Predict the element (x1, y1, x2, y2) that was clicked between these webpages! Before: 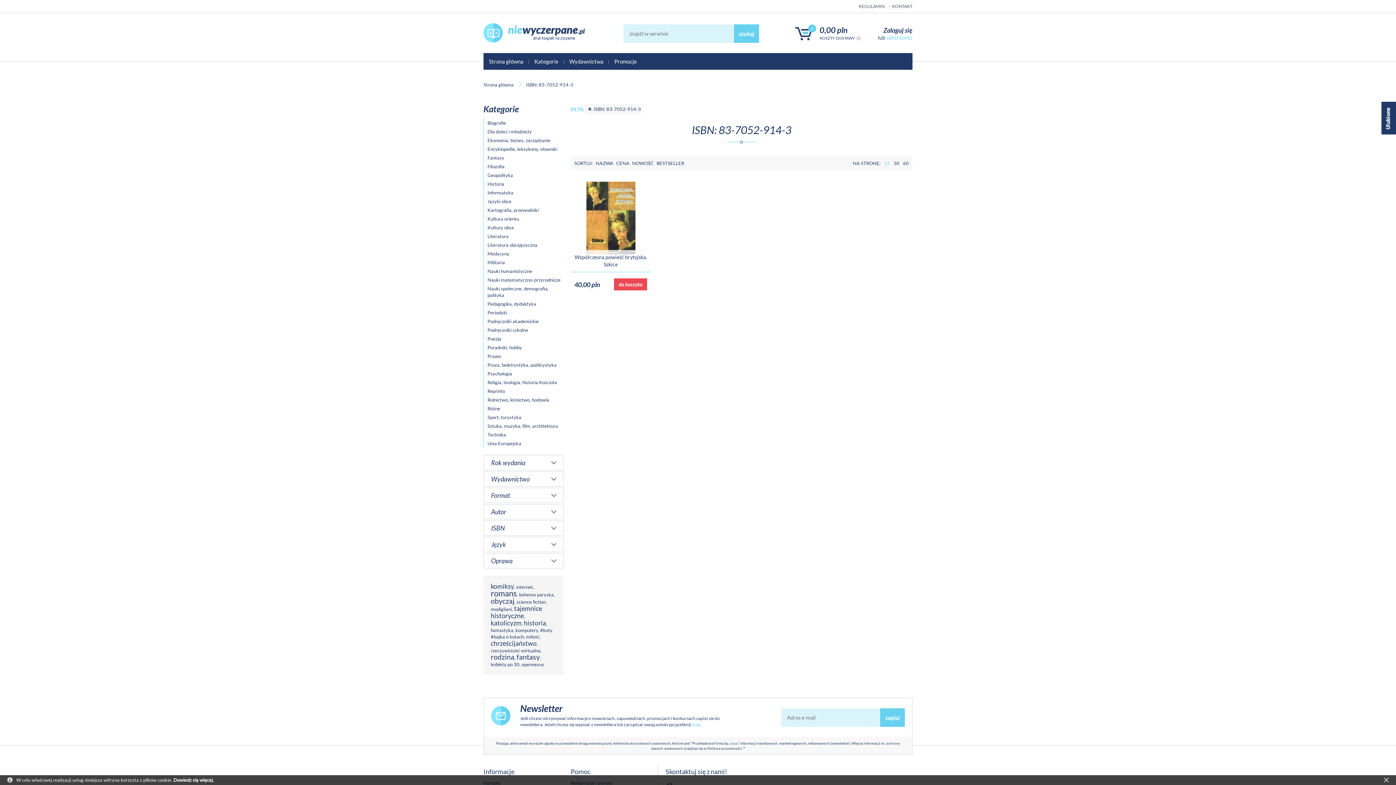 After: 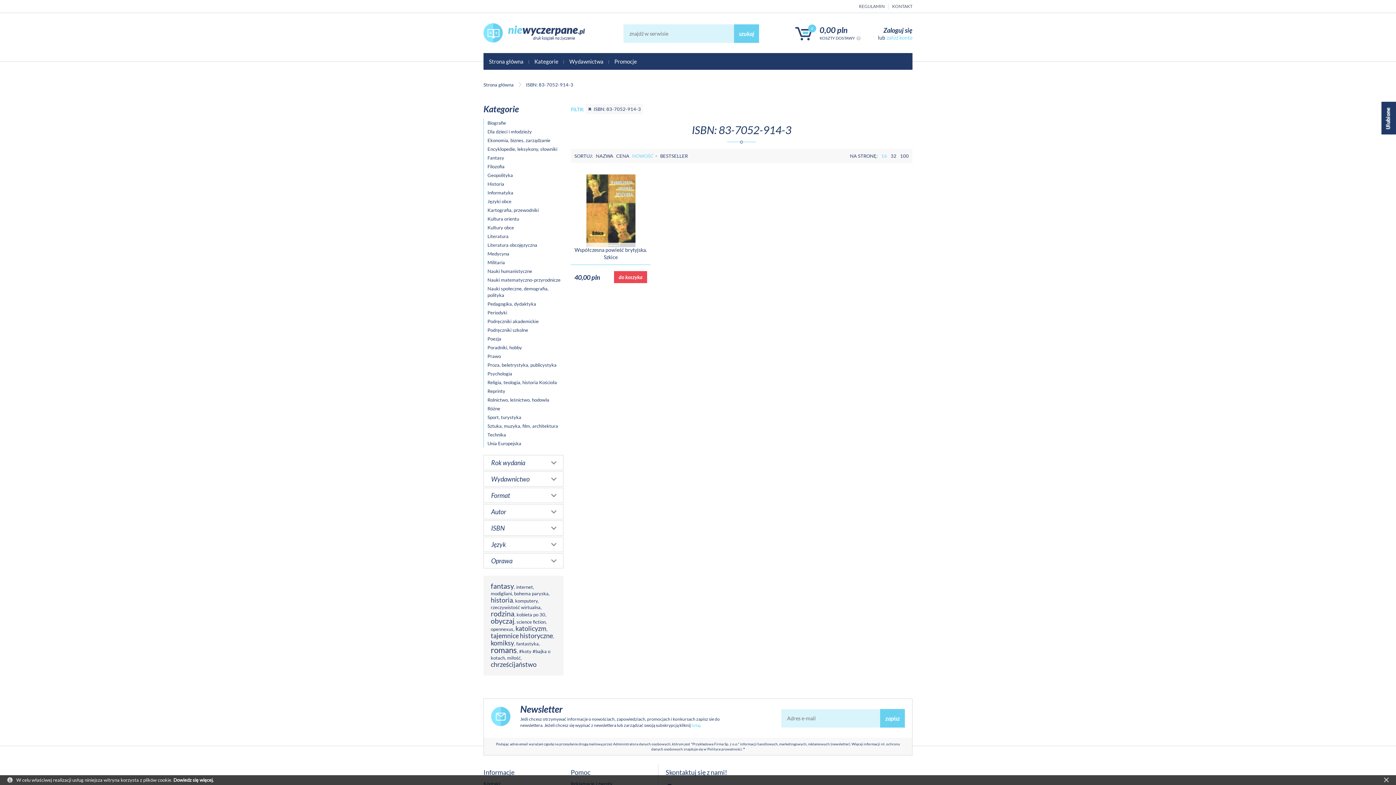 Action: label: NOWOŚĆ bbox: (632, 160, 653, 166)